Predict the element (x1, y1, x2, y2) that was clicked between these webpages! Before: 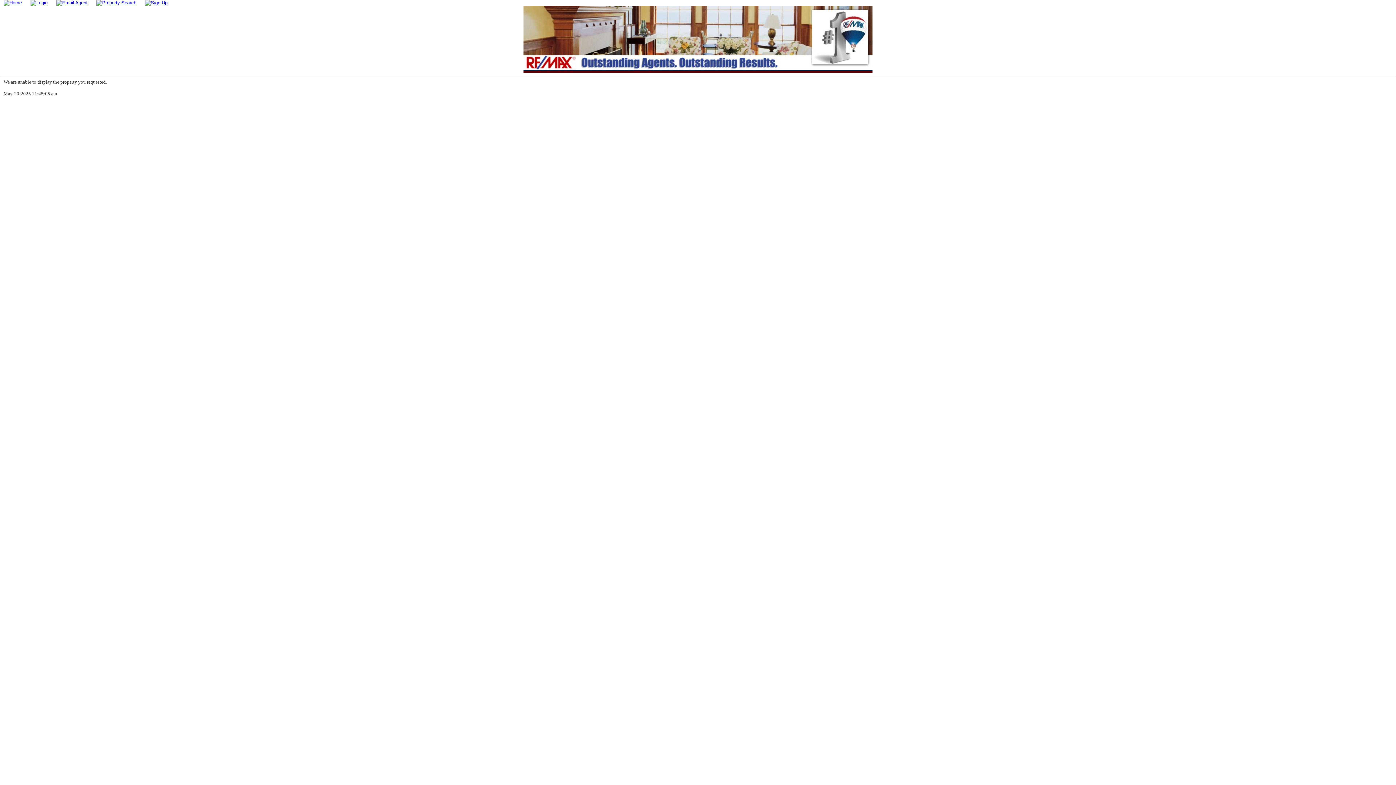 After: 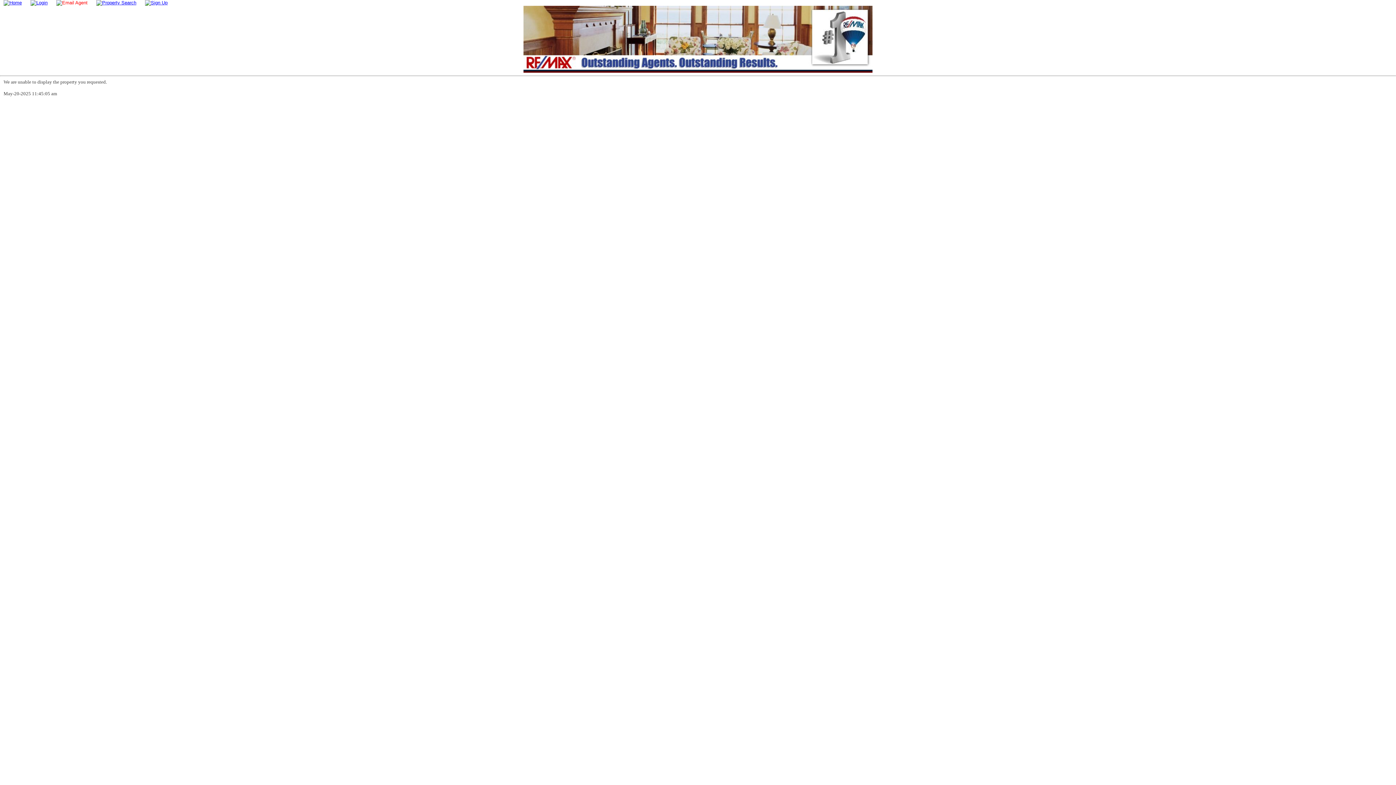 Action: bbox: (56, 0, 87, 5)